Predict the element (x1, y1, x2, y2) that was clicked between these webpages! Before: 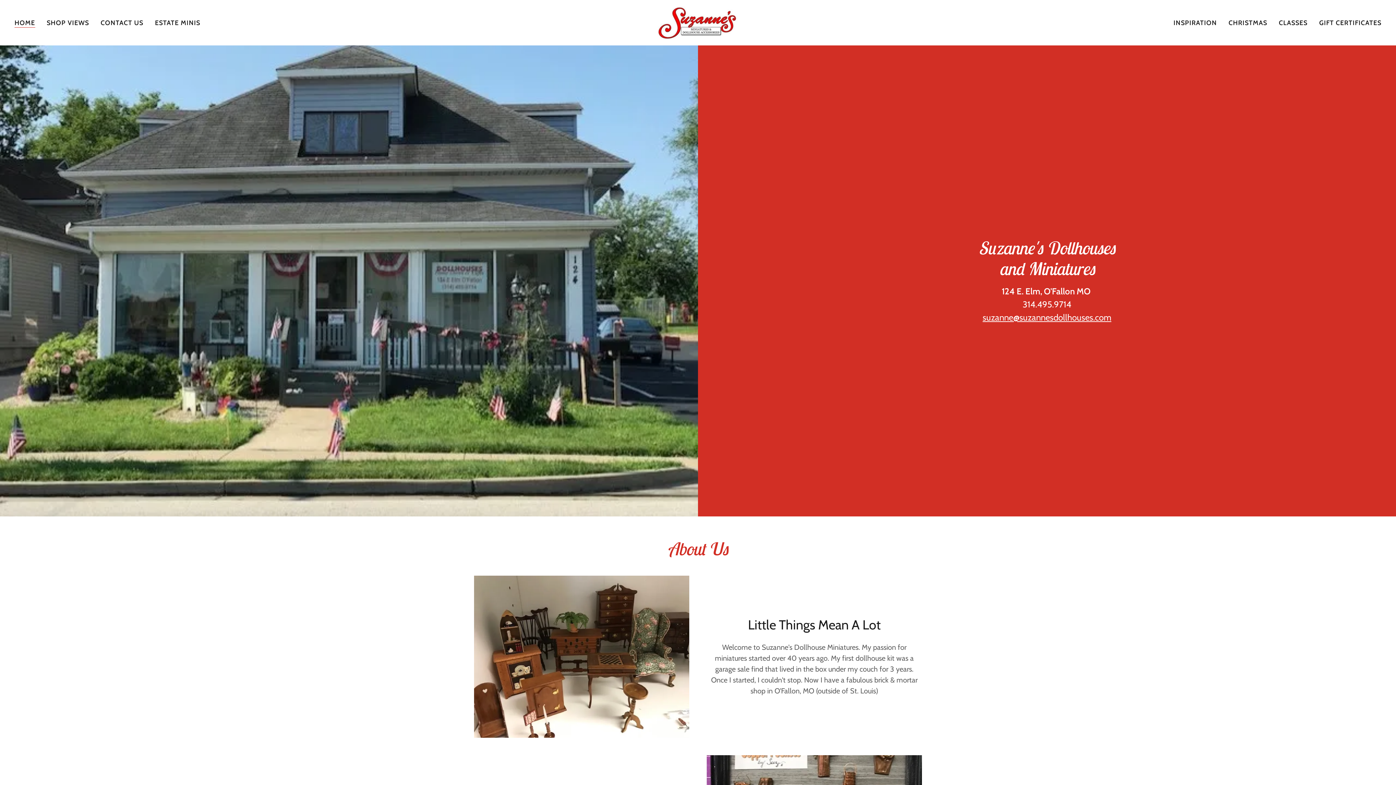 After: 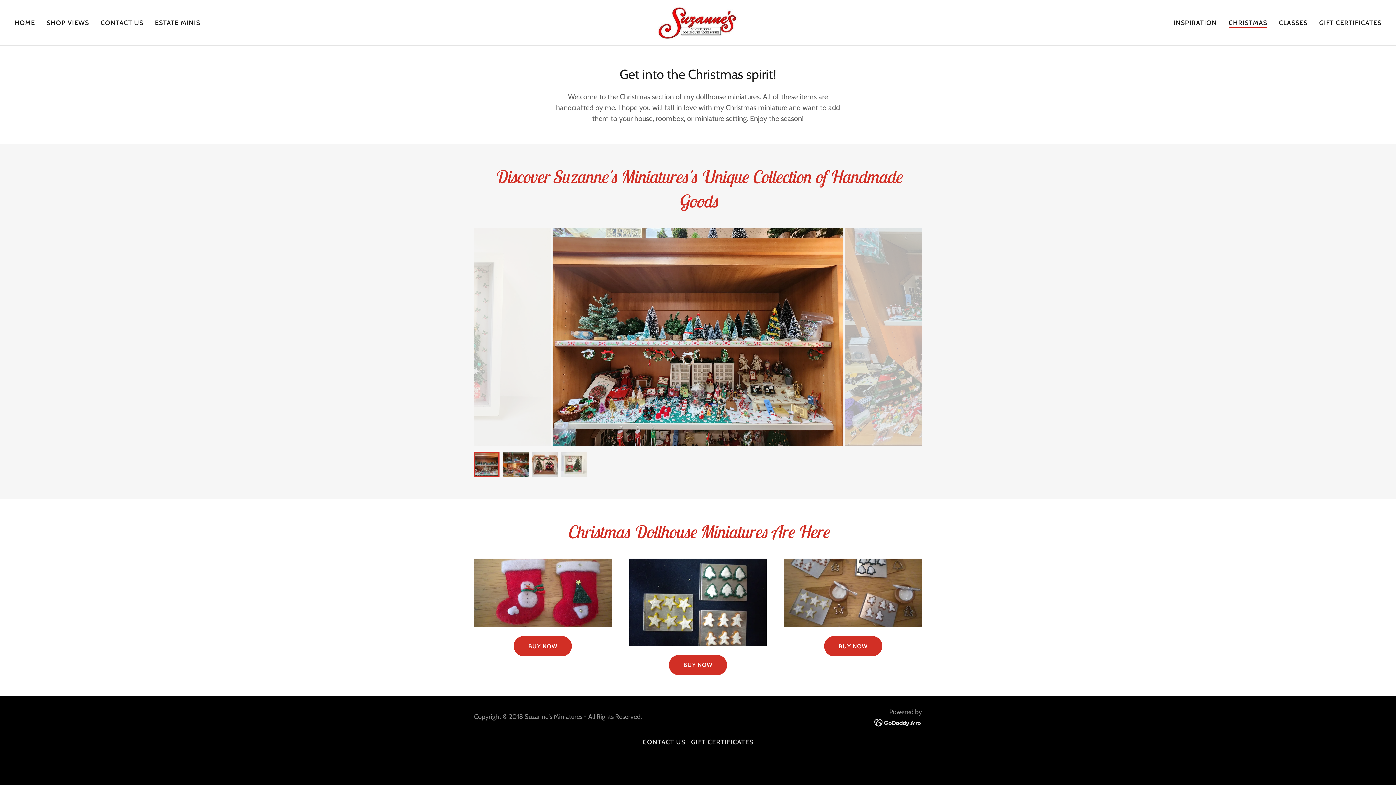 Action: bbox: (1226, 16, 1269, 29) label: CHRISTMAS